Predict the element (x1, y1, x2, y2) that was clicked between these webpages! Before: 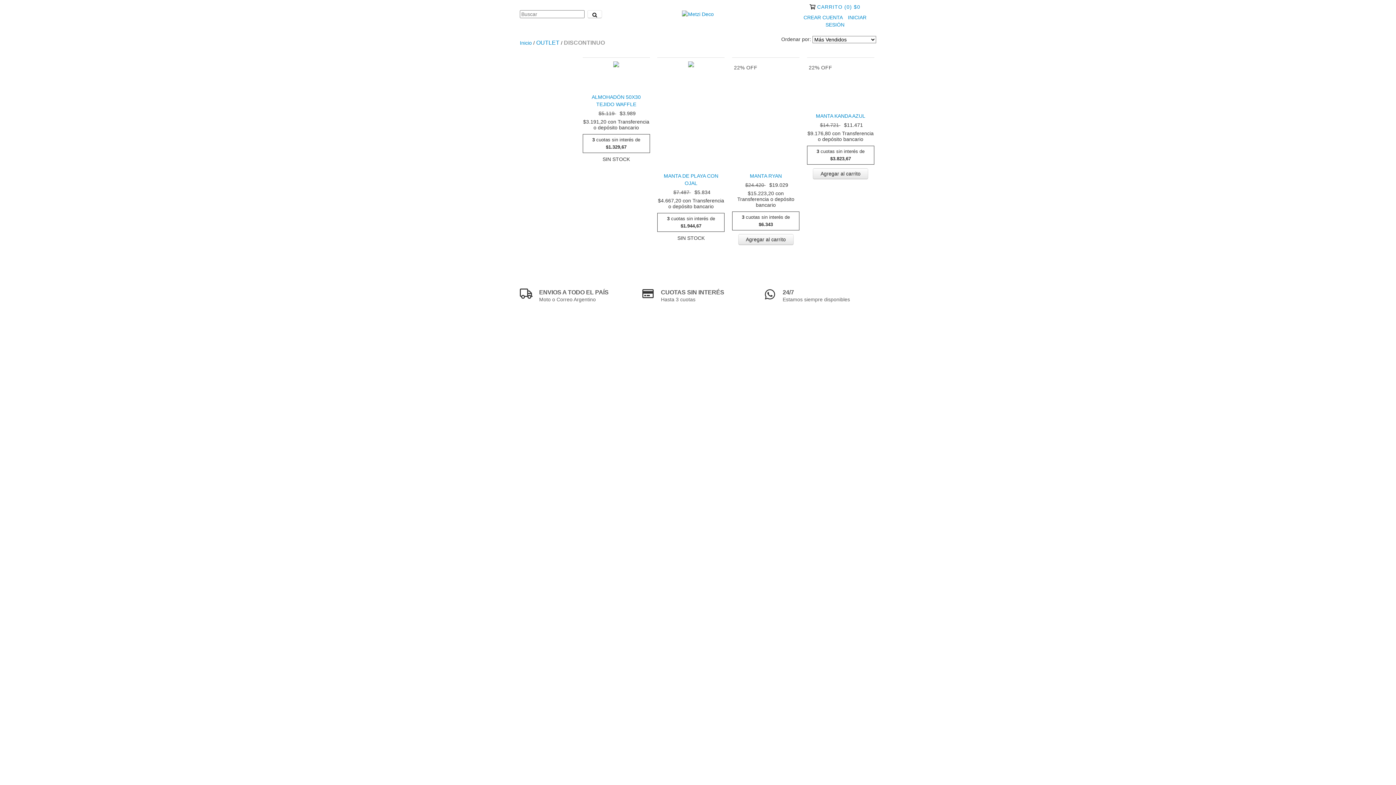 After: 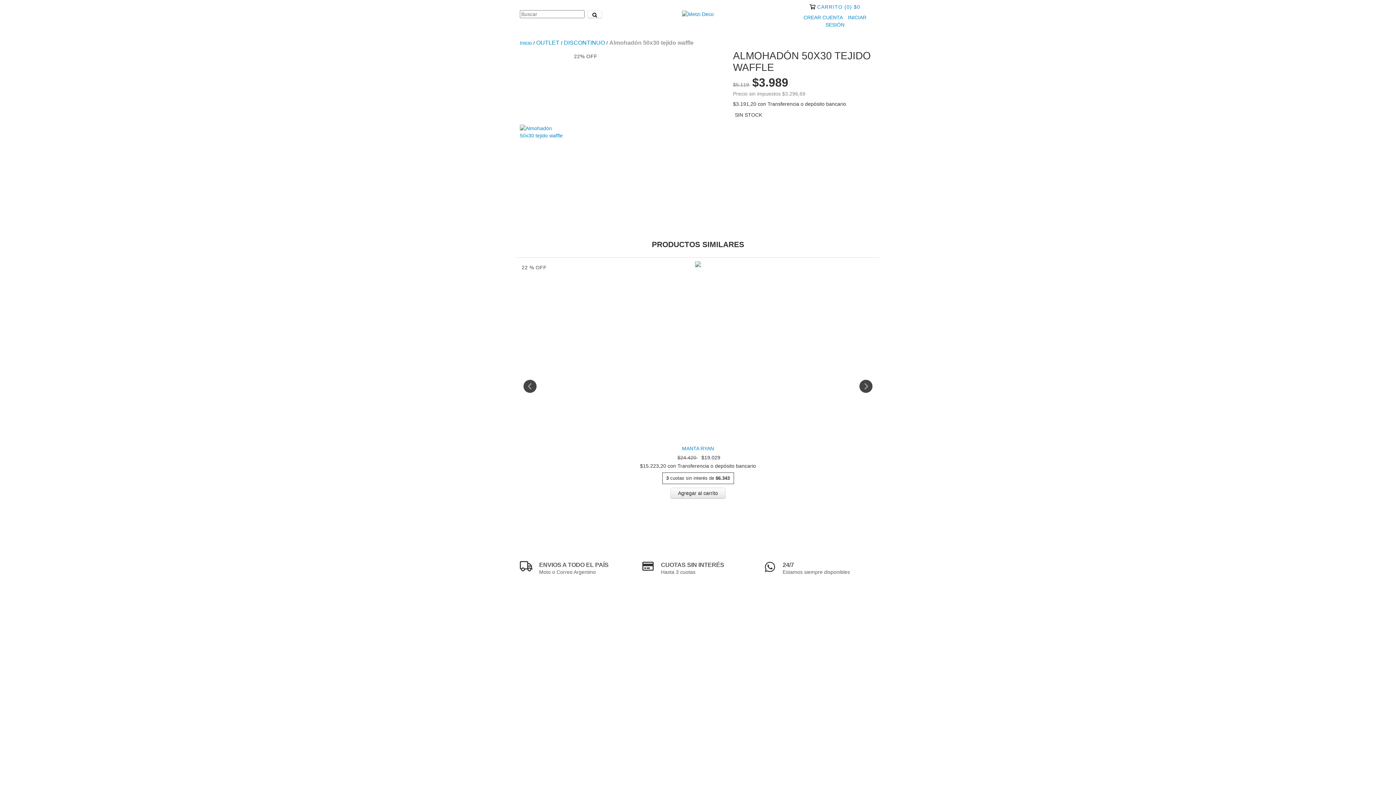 Action: bbox: (584, 93, 648, 108) label: Almohadón 50x30 tejido waffle